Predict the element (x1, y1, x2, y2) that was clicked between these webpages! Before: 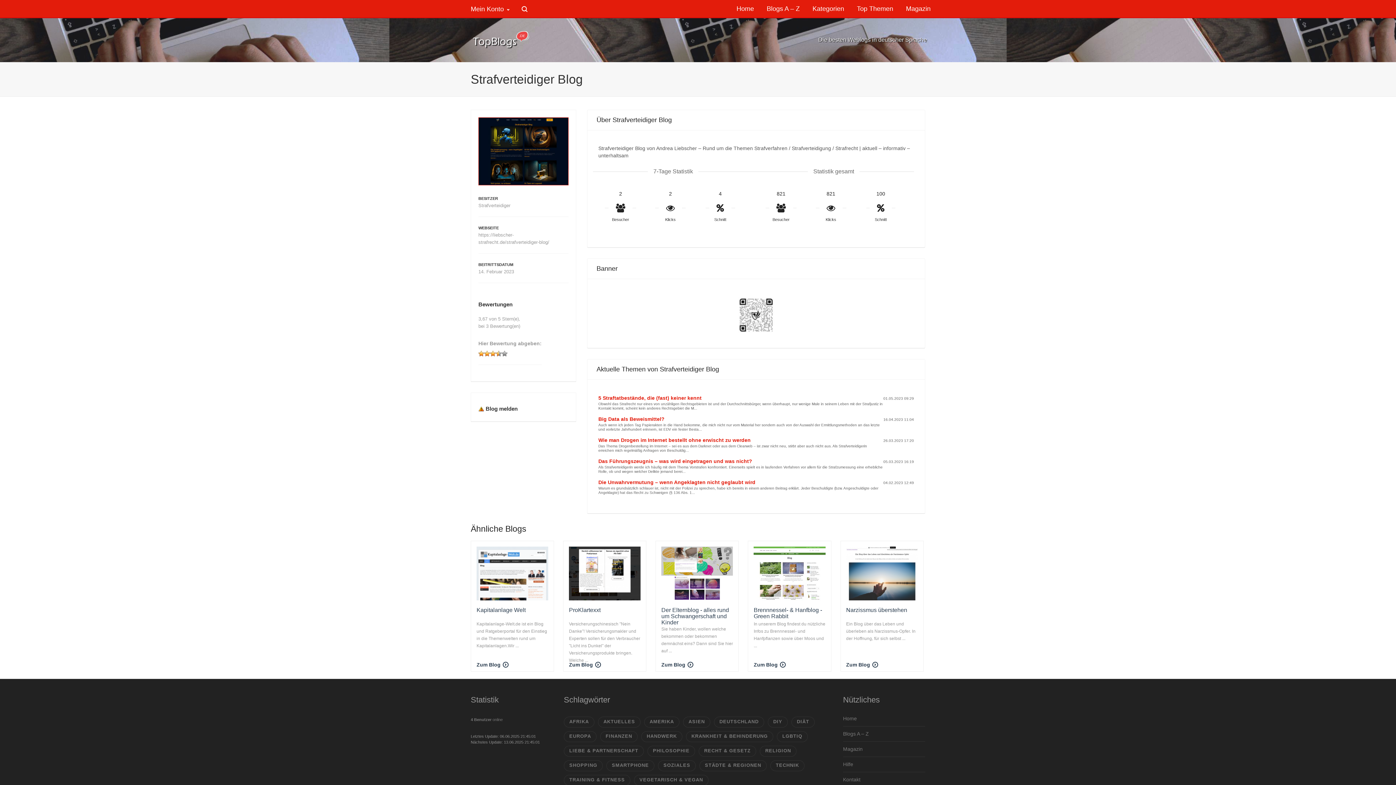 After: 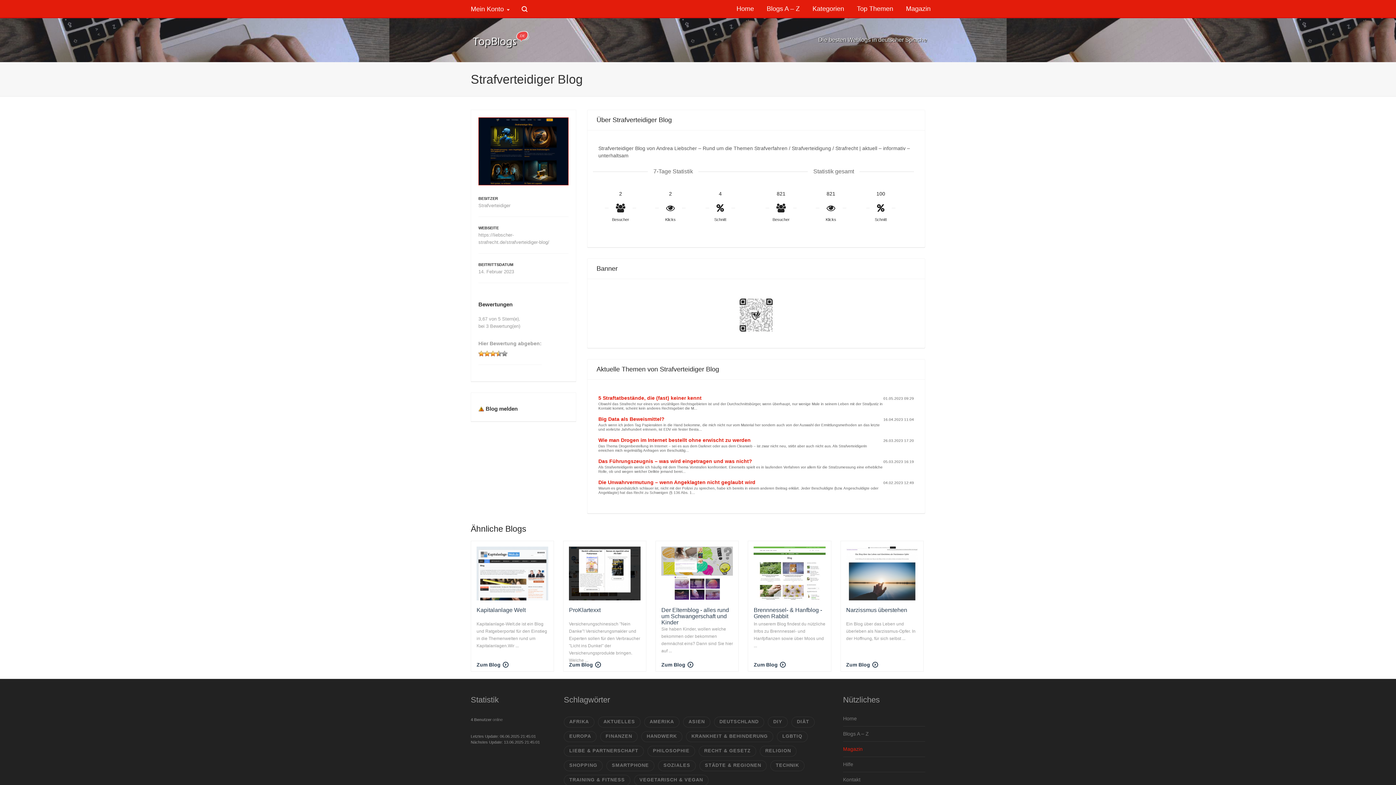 Action: label: Magazin bbox: (843, 742, 925, 757)